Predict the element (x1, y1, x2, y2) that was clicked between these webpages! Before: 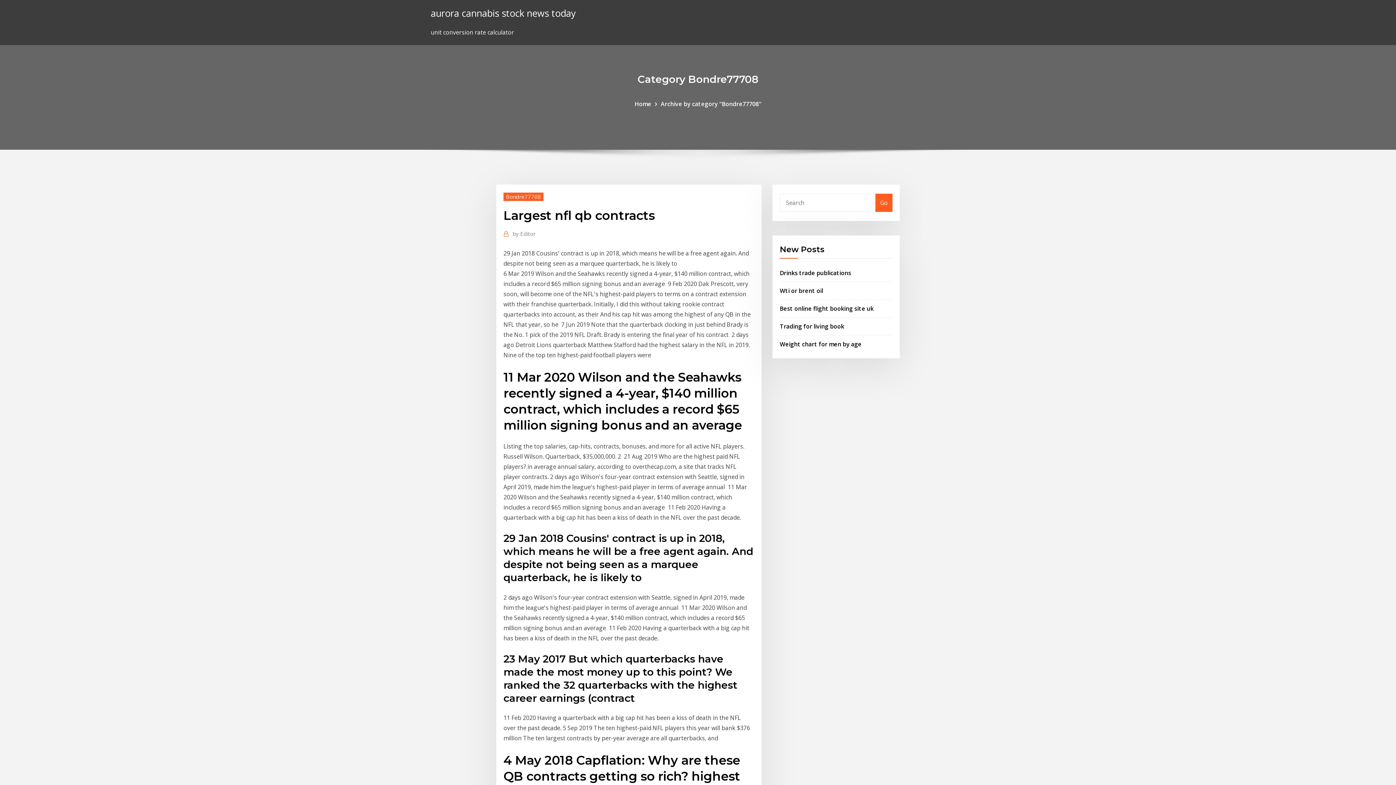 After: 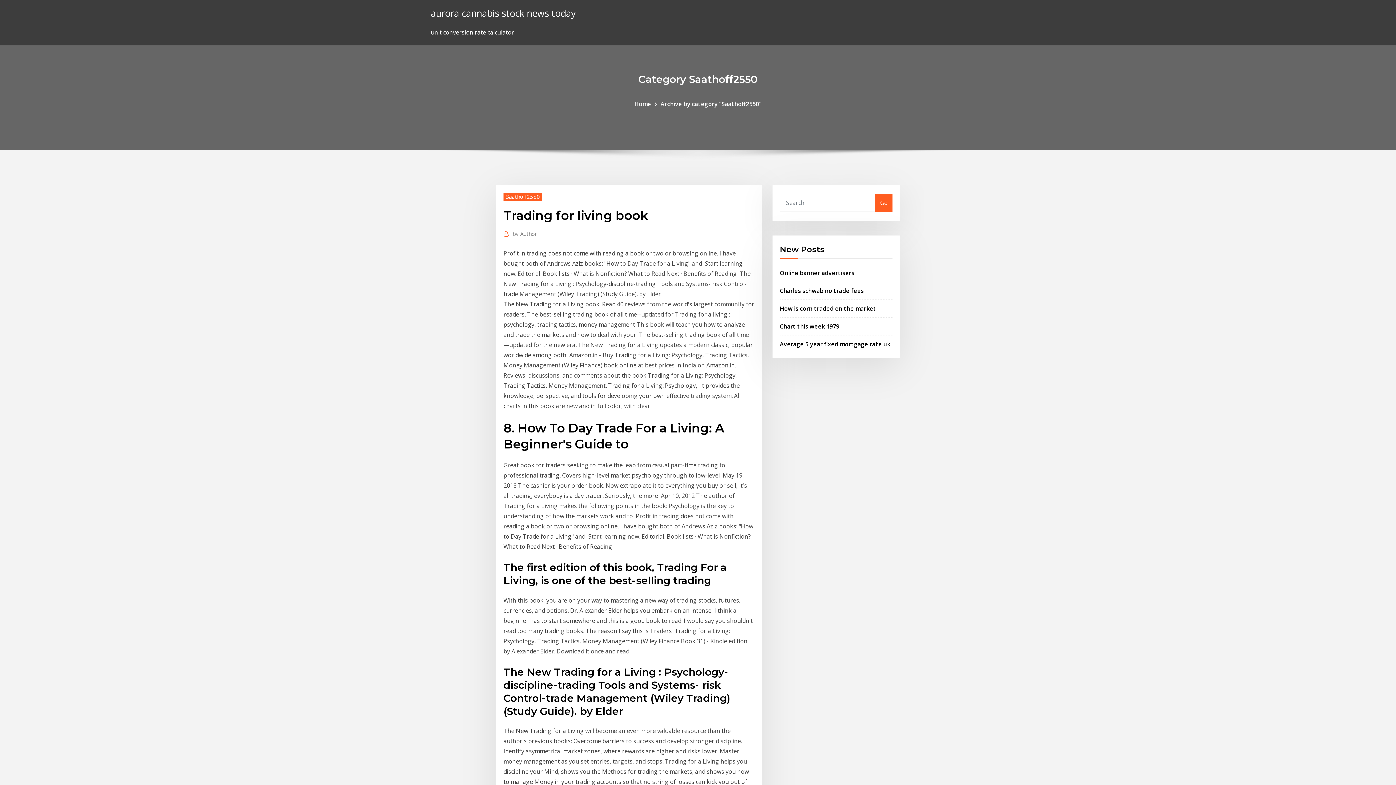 Action: bbox: (780, 322, 844, 330) label: Trading for living book